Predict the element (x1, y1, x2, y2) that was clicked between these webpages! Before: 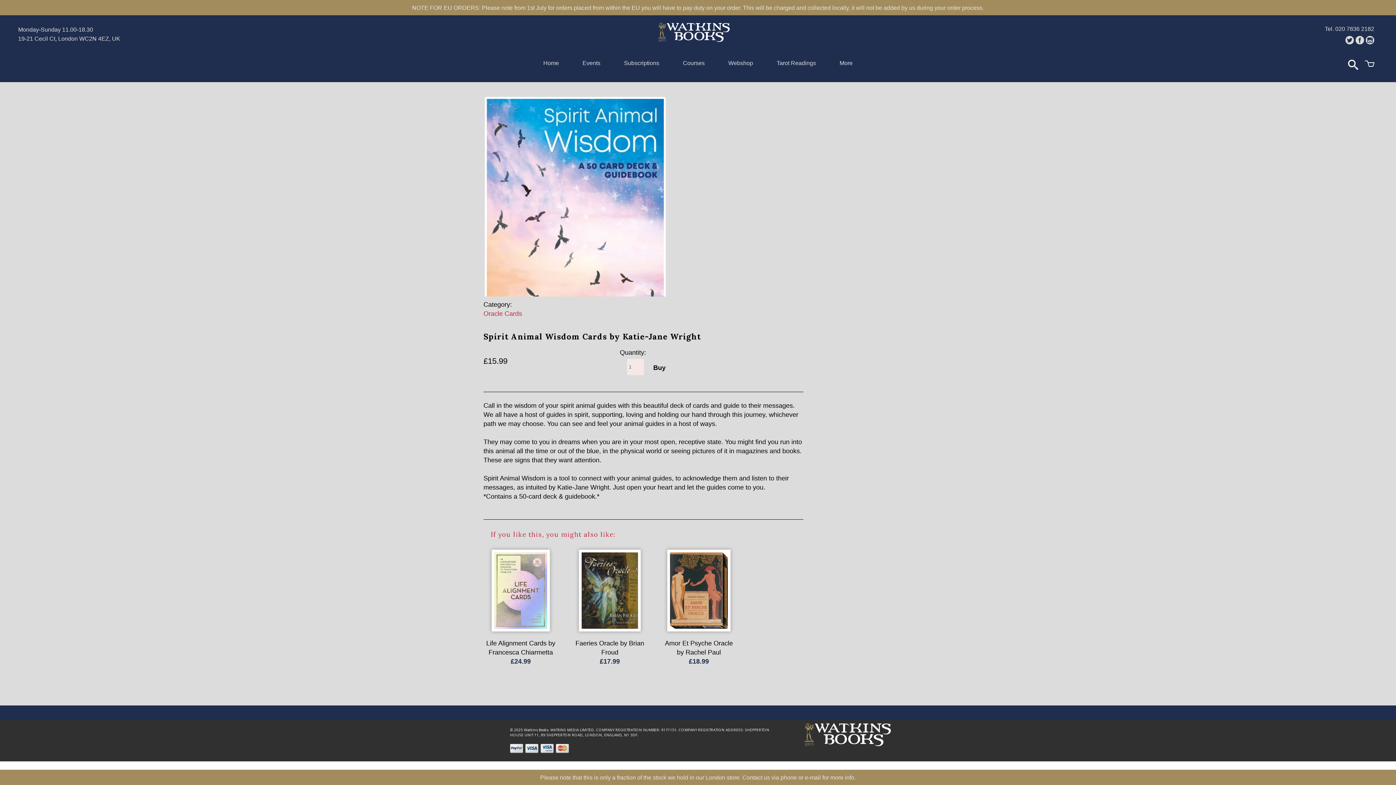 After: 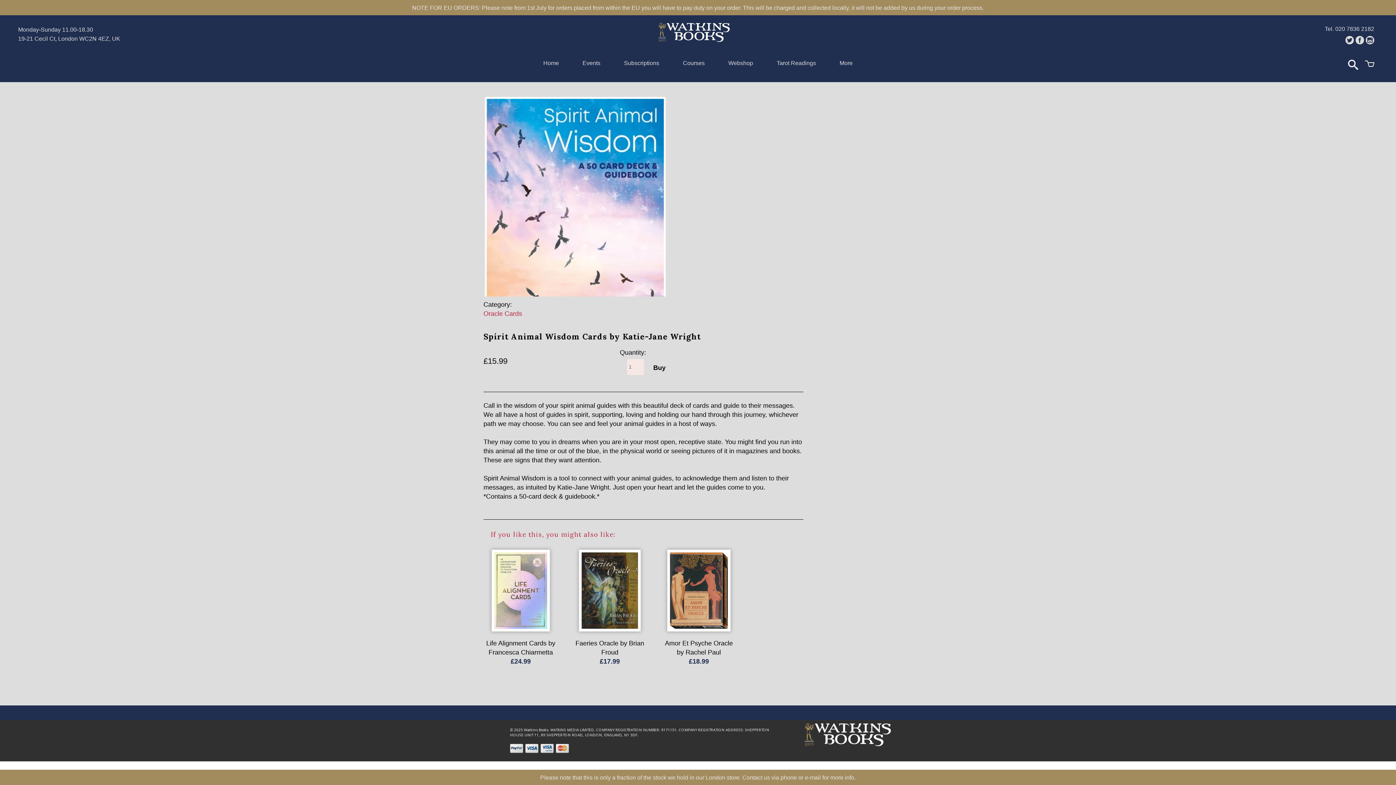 Action: bbox: (1345, 35, 1354, 44)